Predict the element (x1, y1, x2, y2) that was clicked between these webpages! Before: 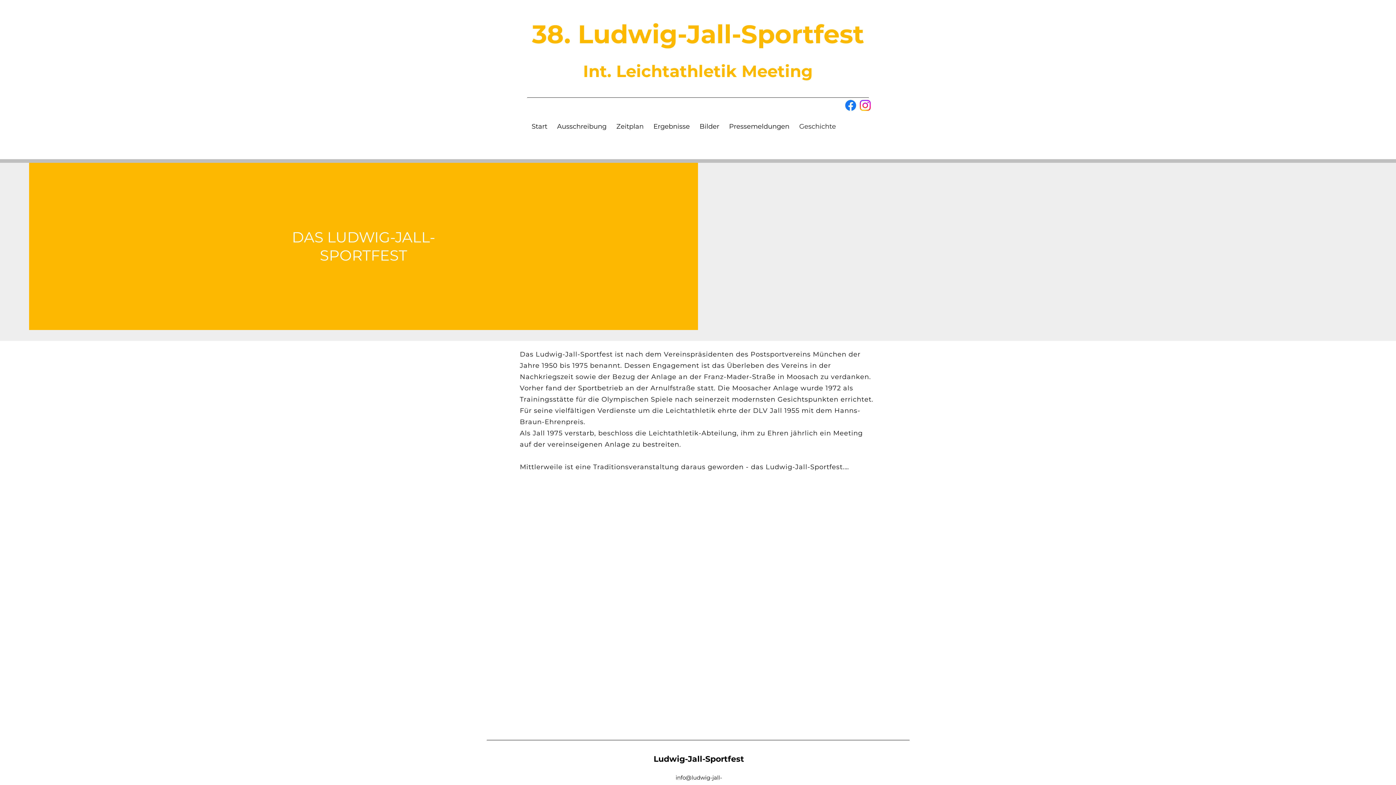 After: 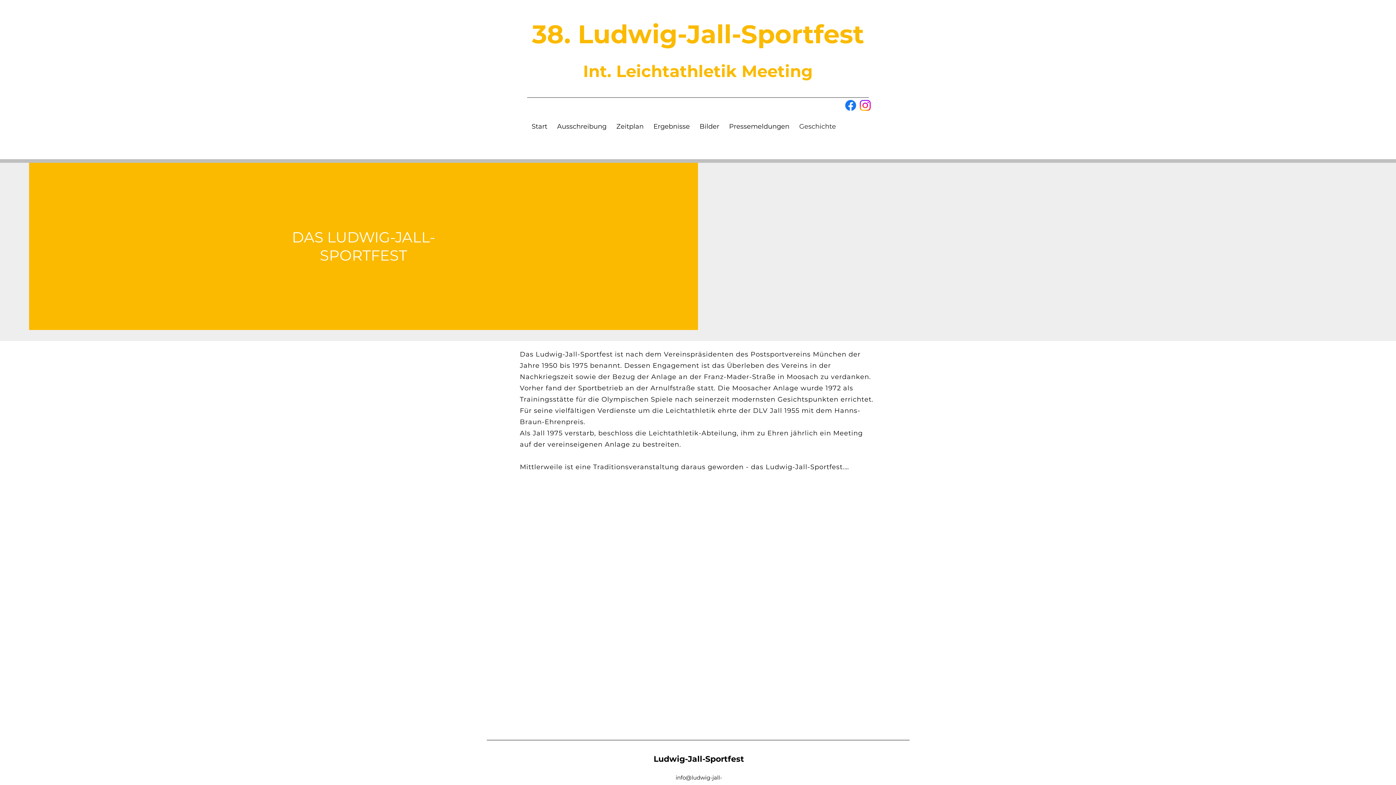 Action: bbox: (843, 98, 858, 112) label: Facebook